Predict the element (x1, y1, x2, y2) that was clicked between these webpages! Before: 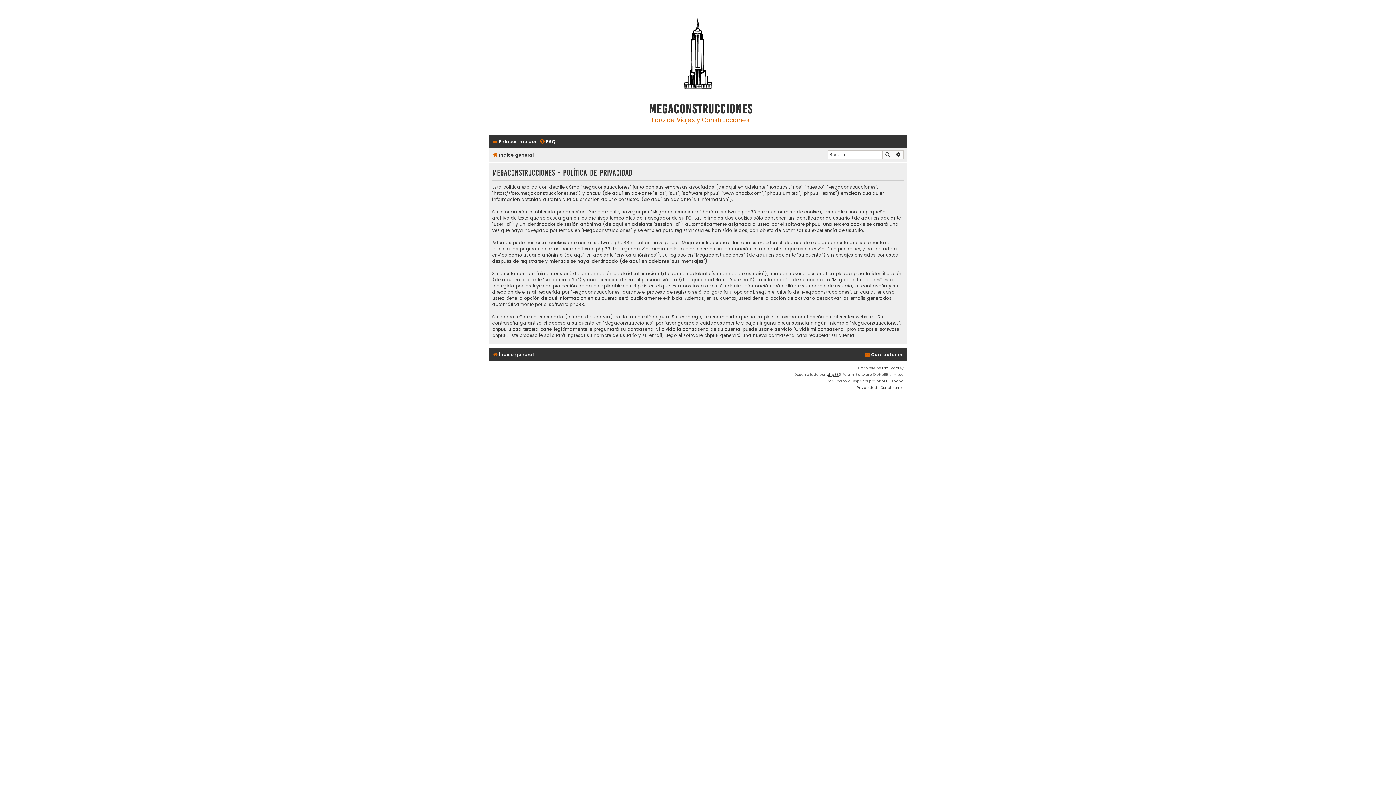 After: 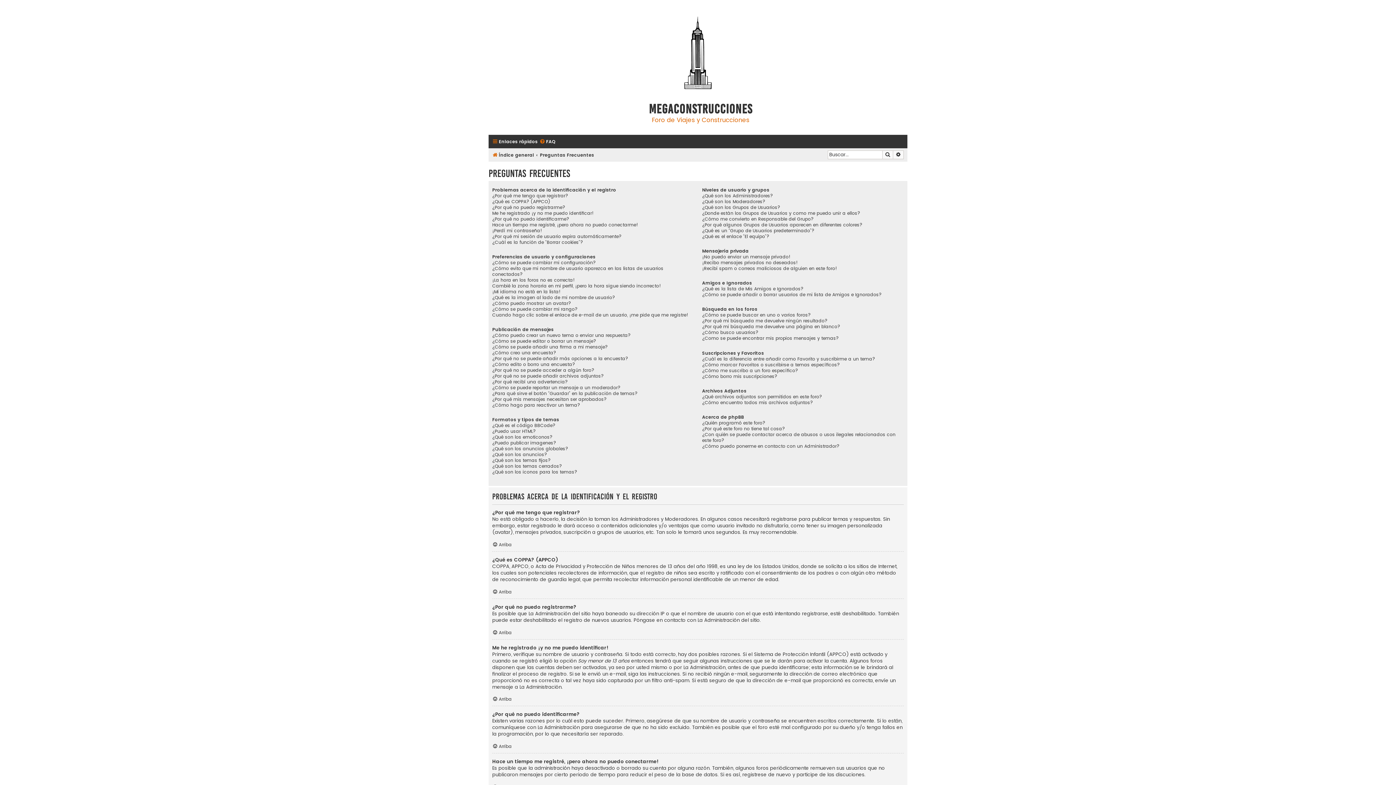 Action: bbox: (539, 137, 555, 146) label: FAQ